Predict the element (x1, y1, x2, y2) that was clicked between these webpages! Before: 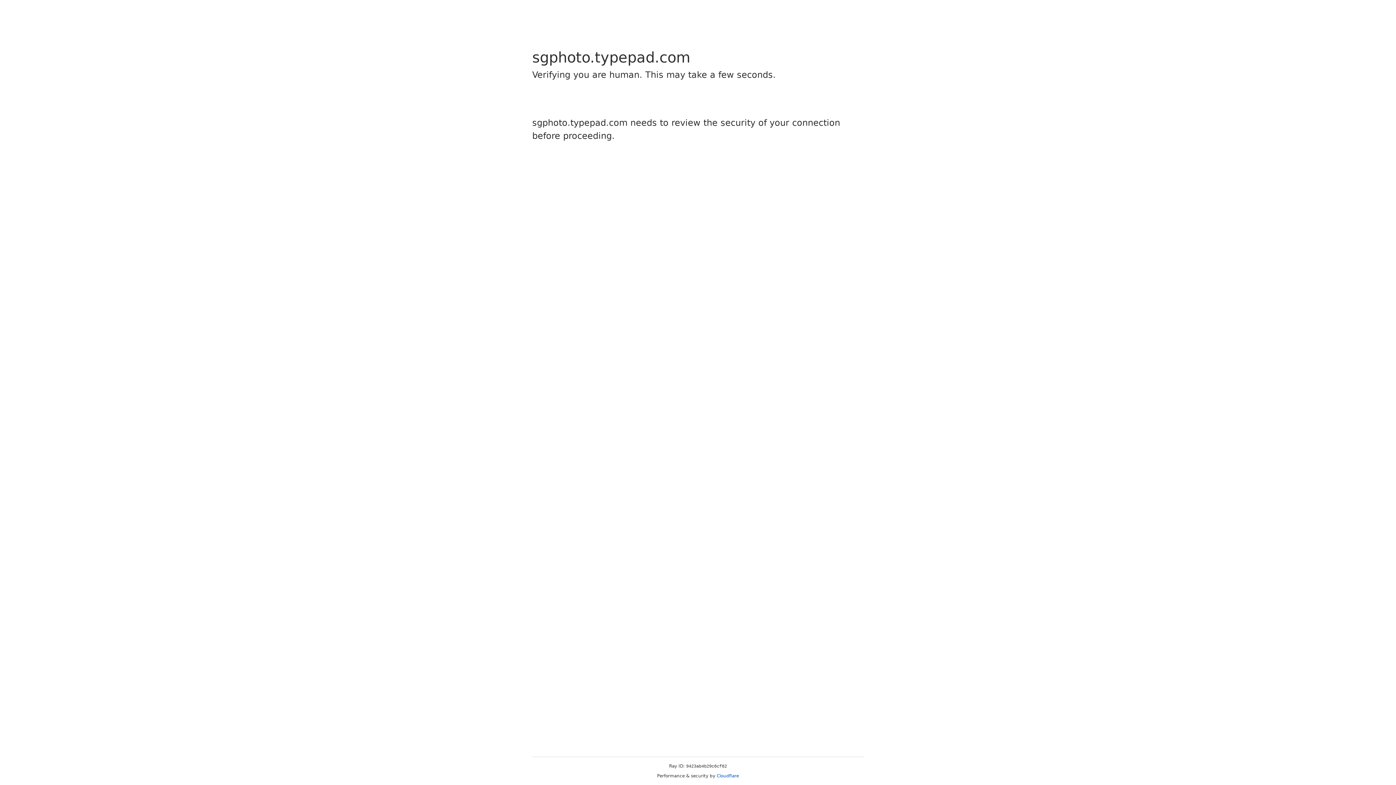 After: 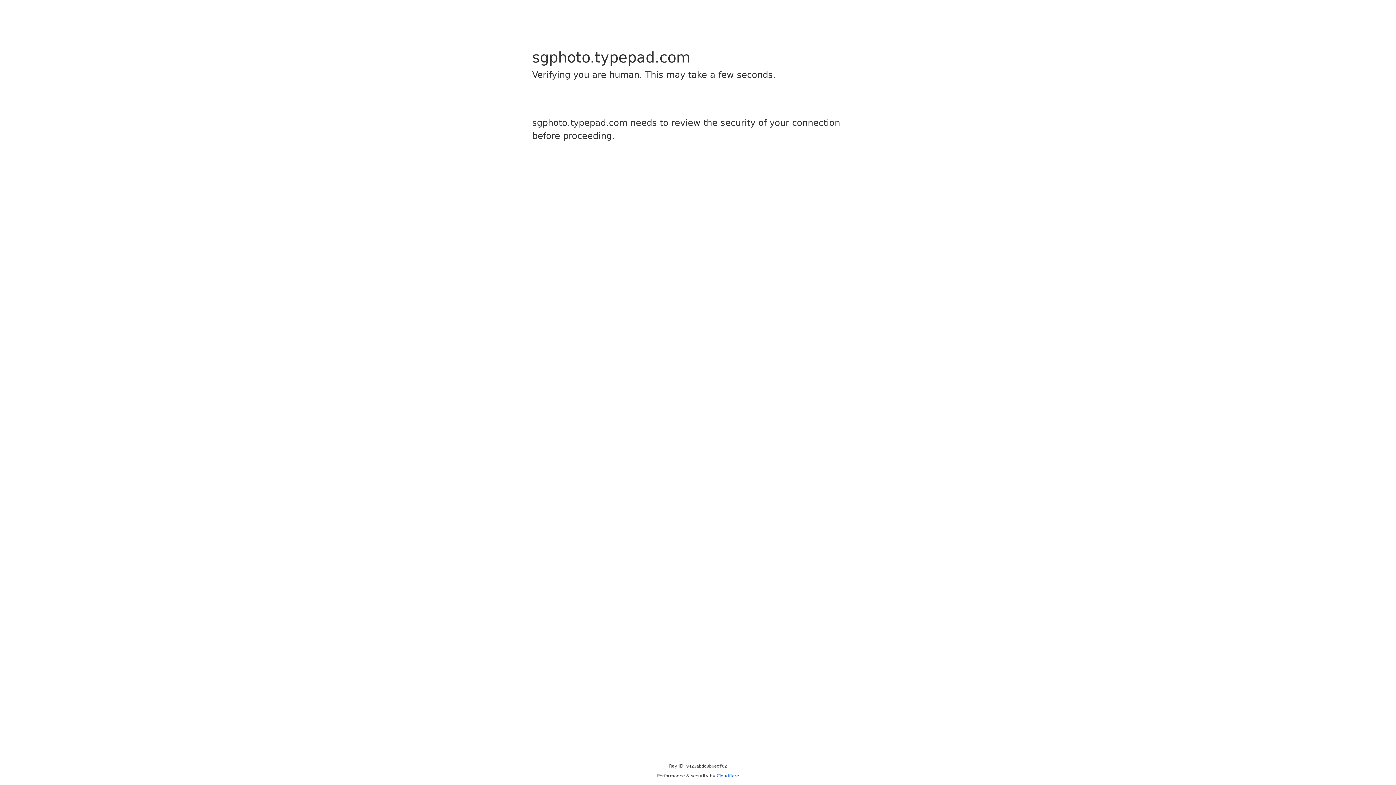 Action: label: Cloudflare bbox: (716, 773, 739, 778)